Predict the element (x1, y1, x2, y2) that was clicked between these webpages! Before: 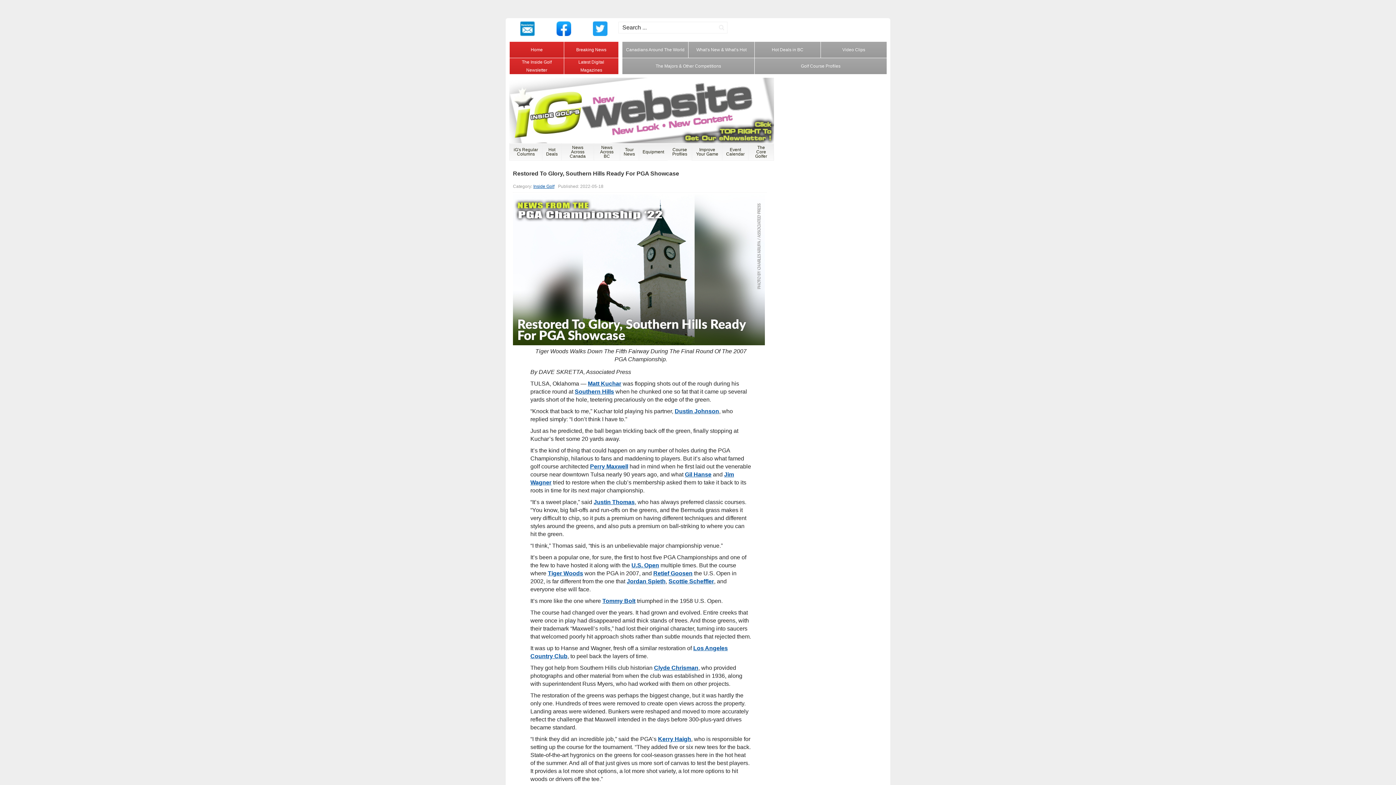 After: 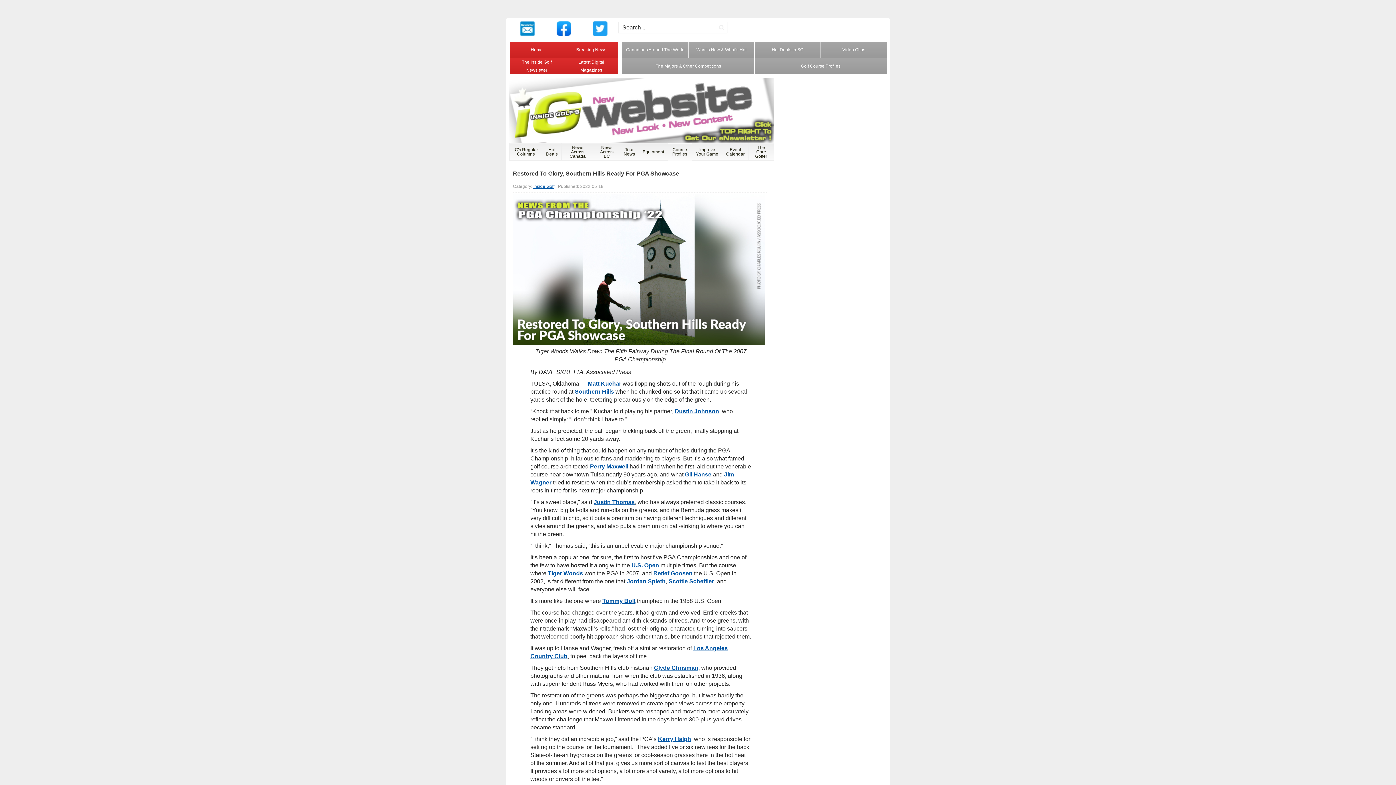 Action: bbox: (545, 21, 582, 37)